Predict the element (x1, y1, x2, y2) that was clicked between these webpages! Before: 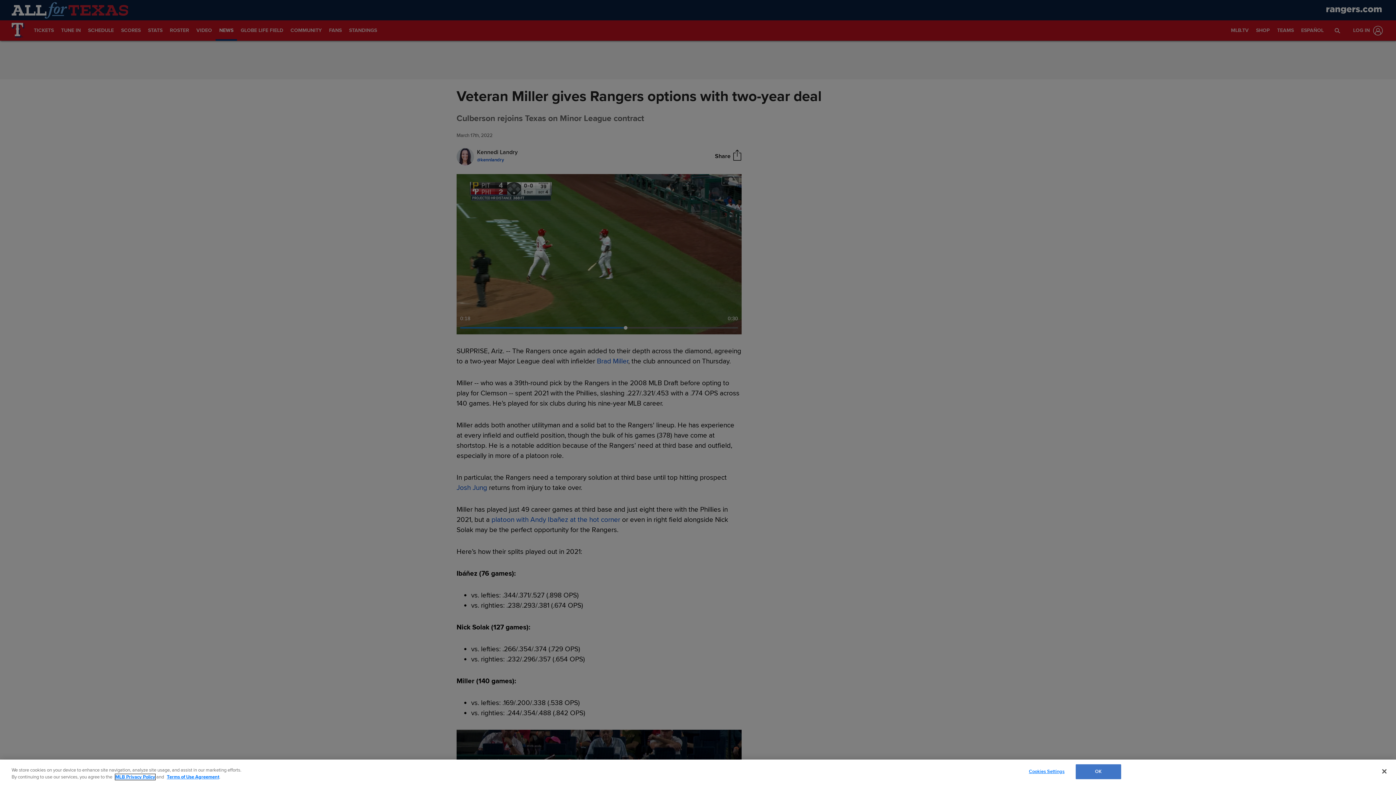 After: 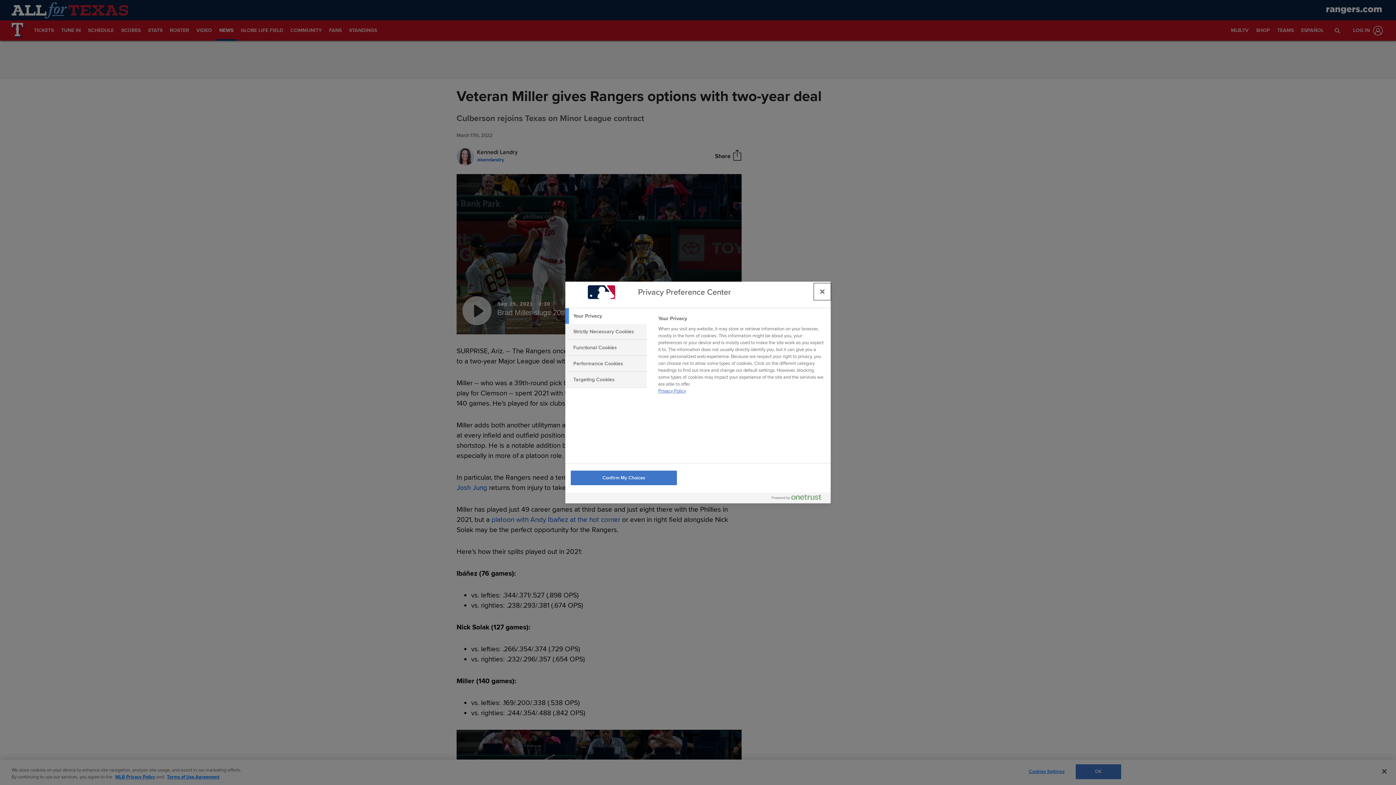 Action: label: Cookies Settings bbox: (1024, 765, 1069, 779)